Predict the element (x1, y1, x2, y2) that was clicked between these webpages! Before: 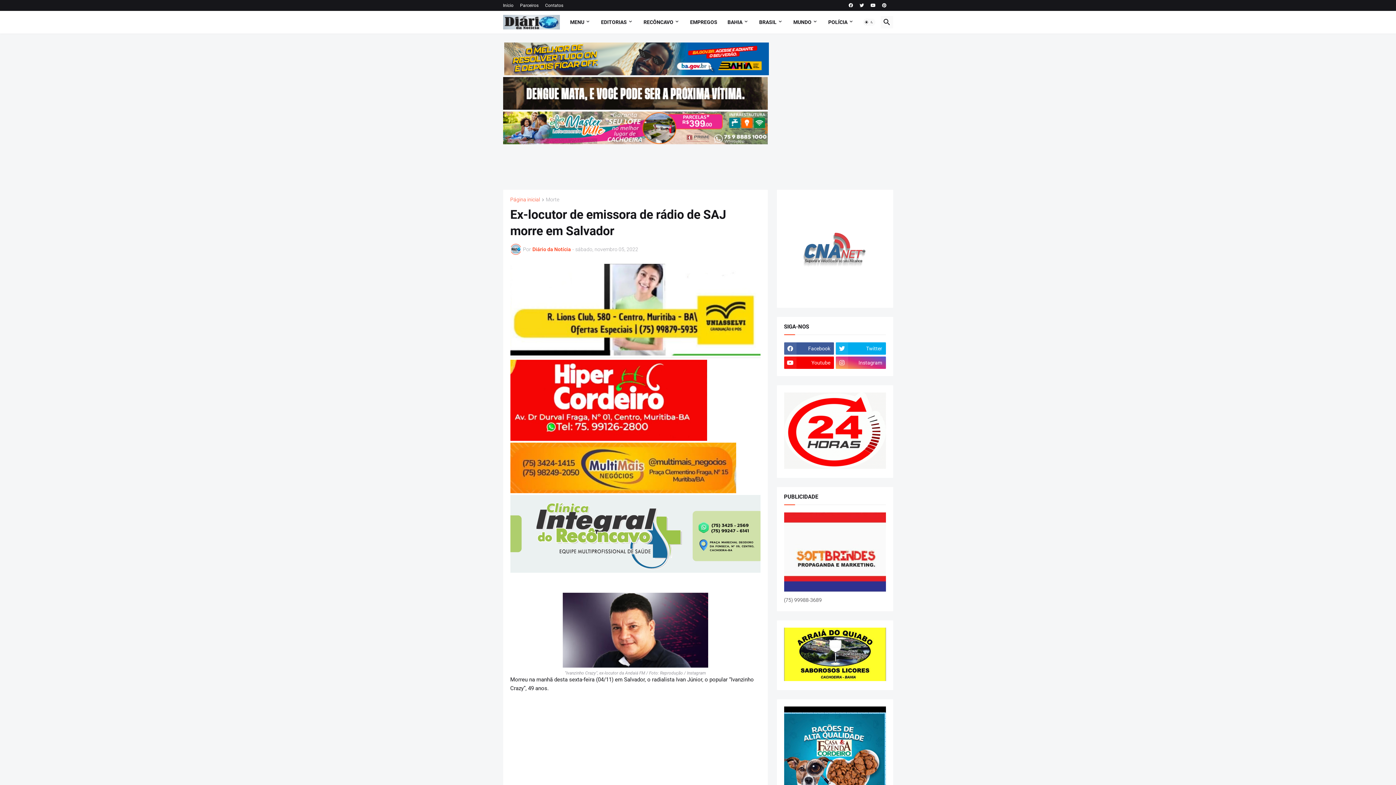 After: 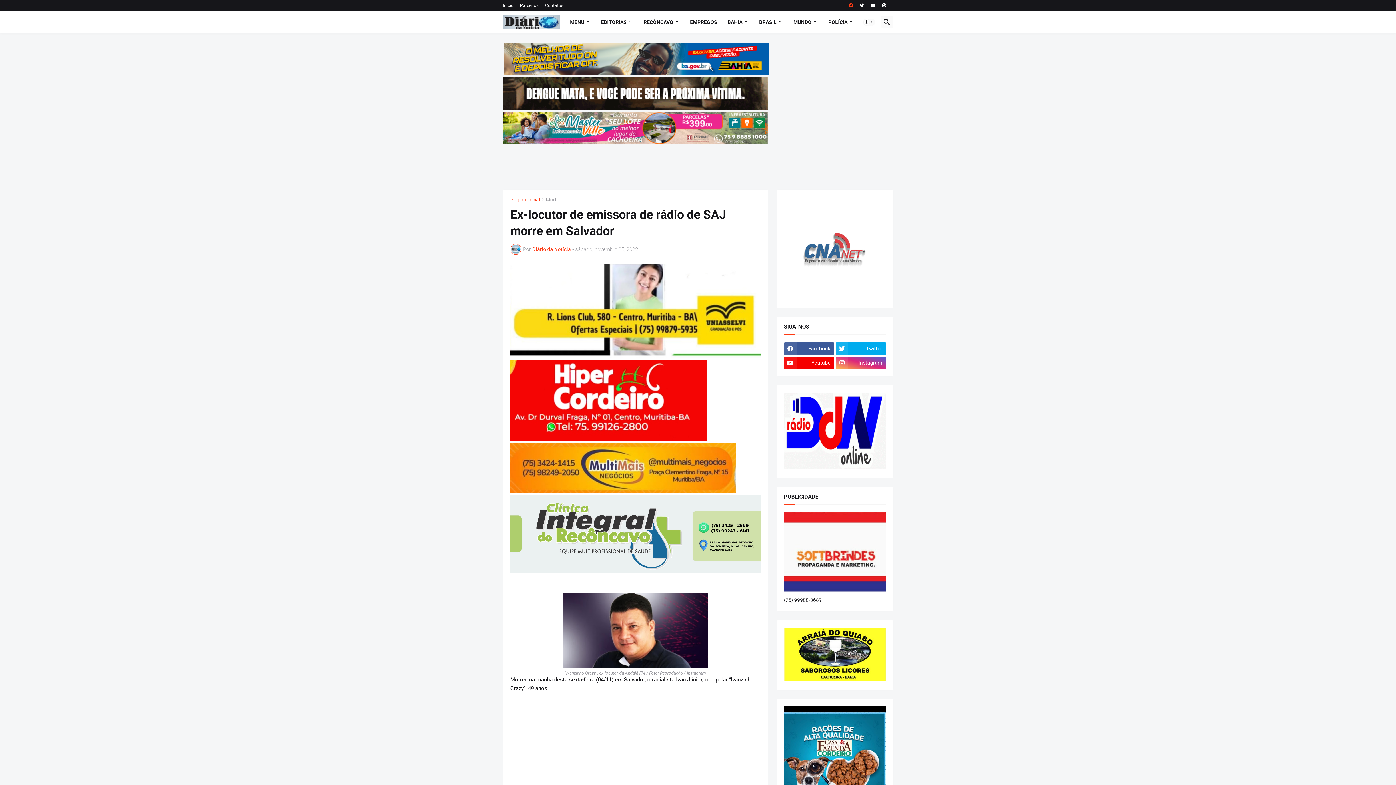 Action: bbox: (848, 0, 853, 10)